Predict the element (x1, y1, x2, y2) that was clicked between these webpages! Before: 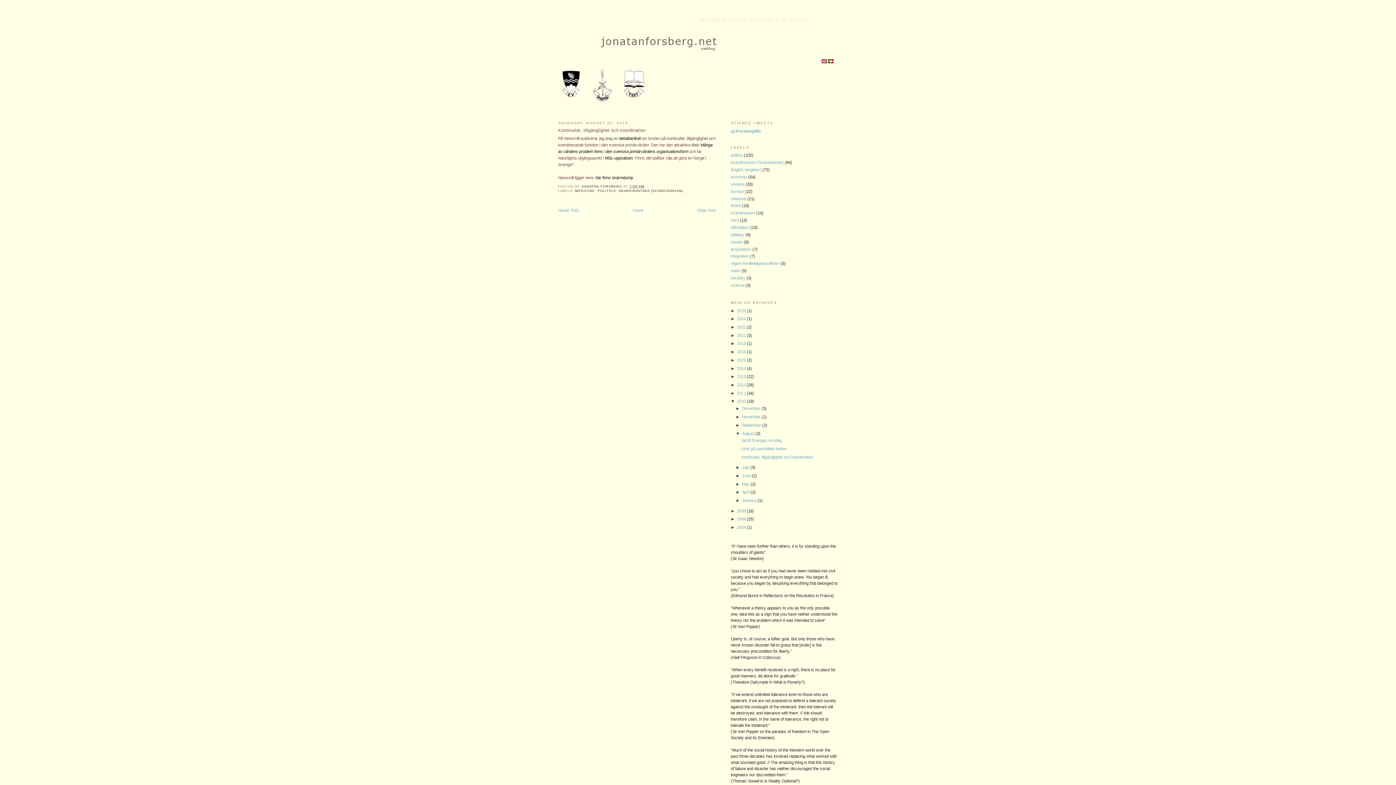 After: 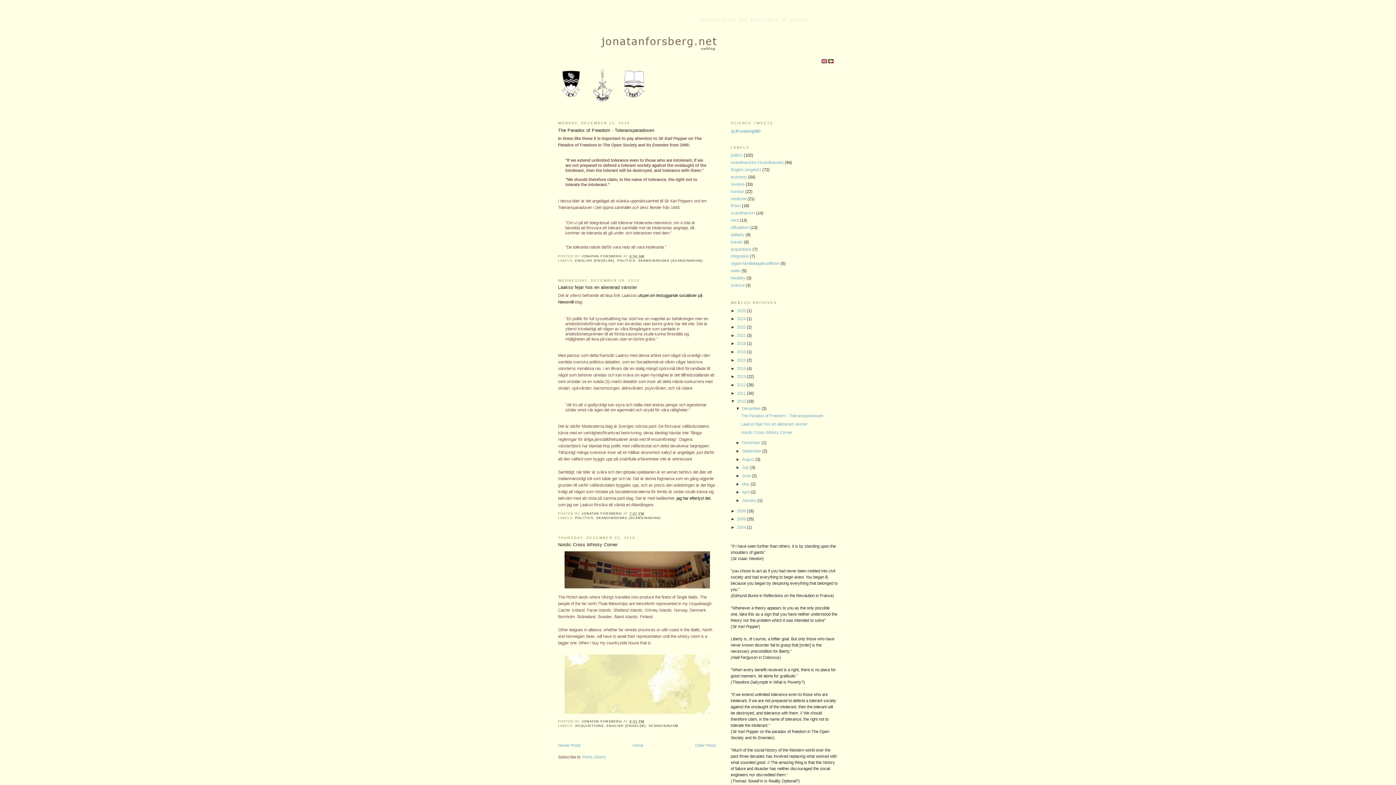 Action: bbox: (742, 406, 761, 411) label: December 